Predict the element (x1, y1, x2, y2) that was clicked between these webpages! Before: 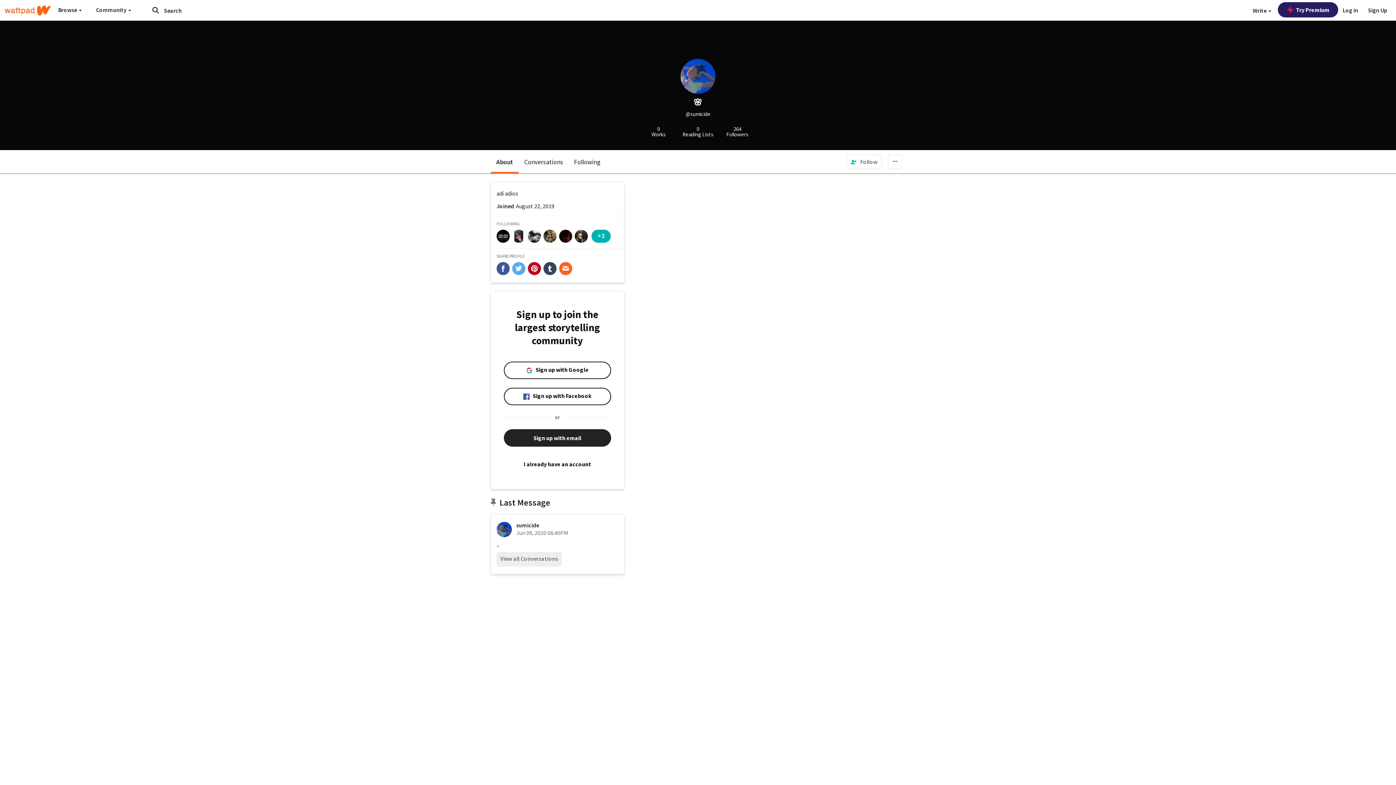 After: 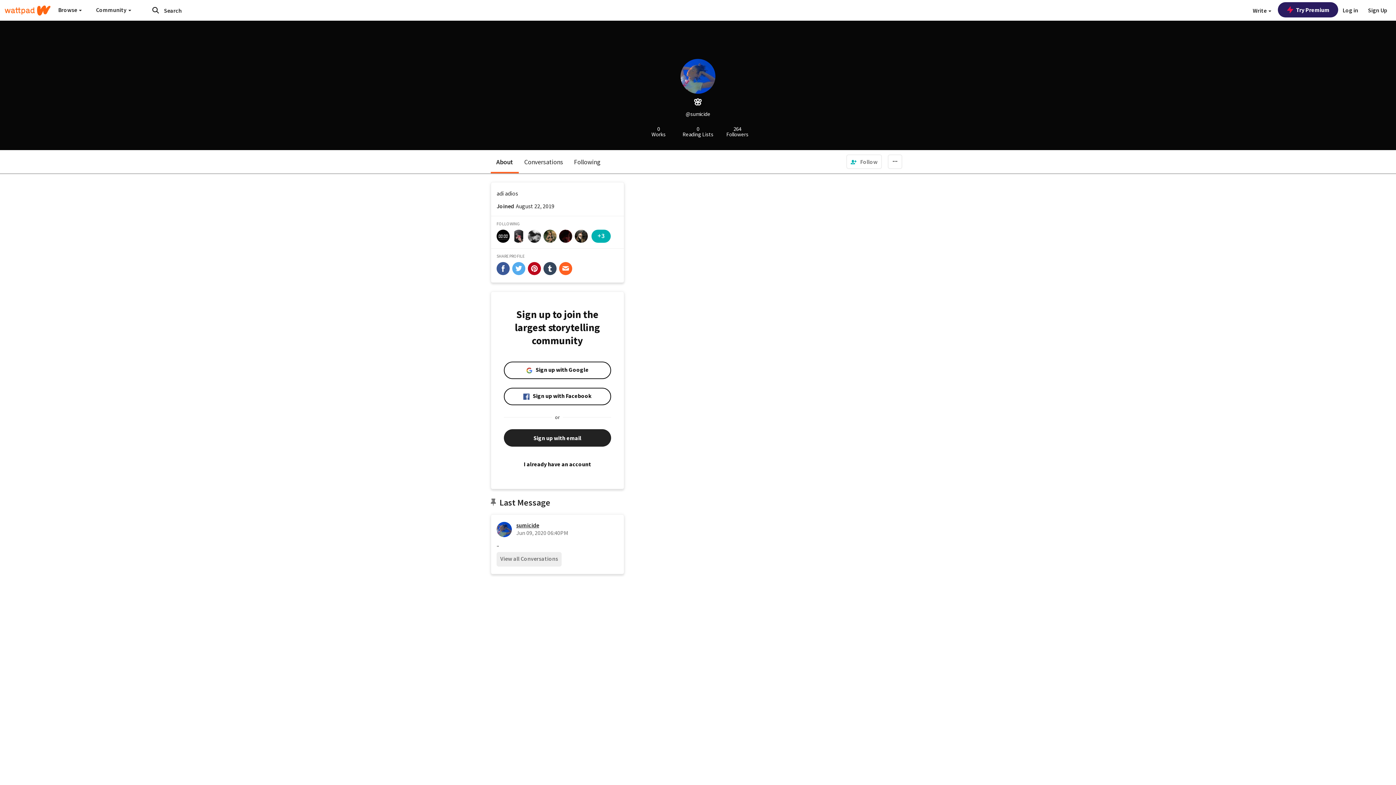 Action: bbox: (496, 522, 618, 528) label: sumicide